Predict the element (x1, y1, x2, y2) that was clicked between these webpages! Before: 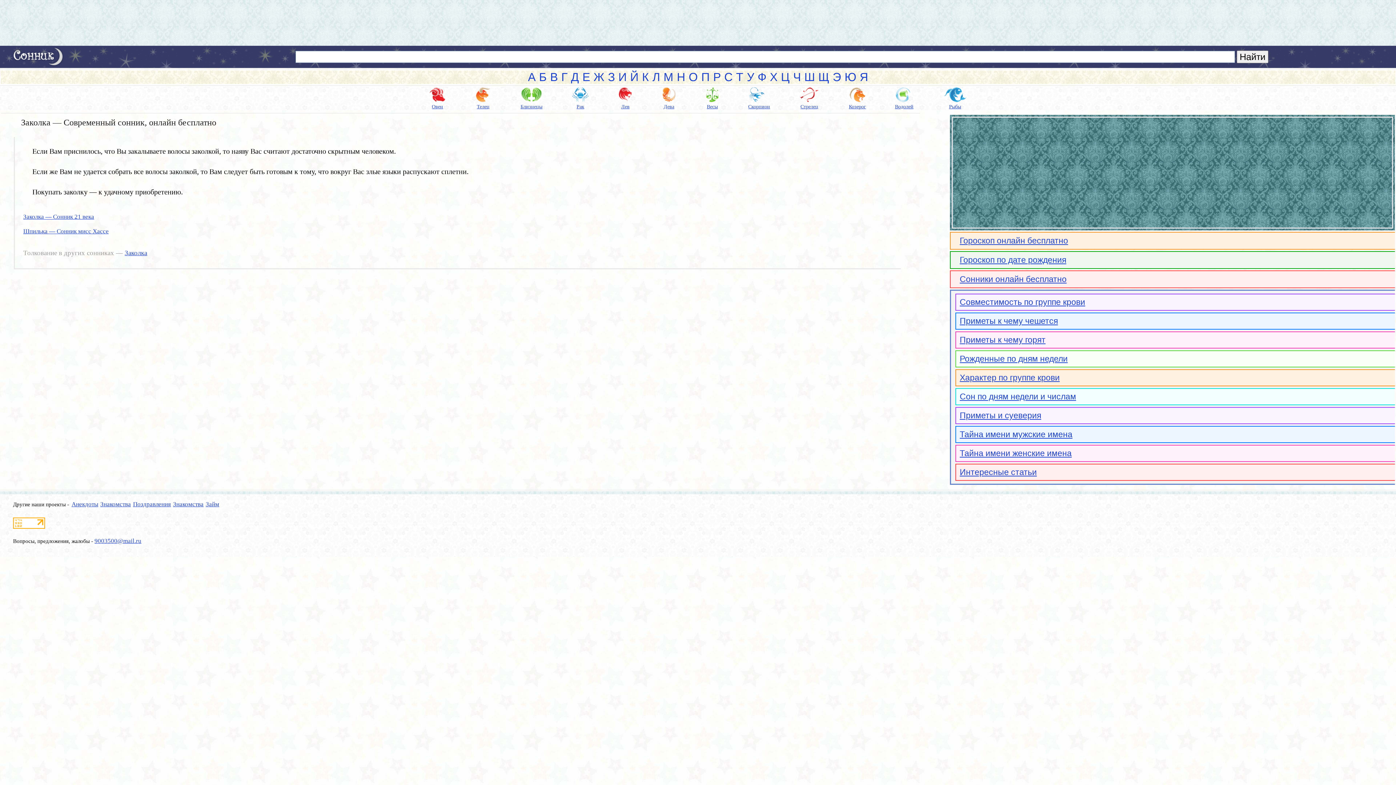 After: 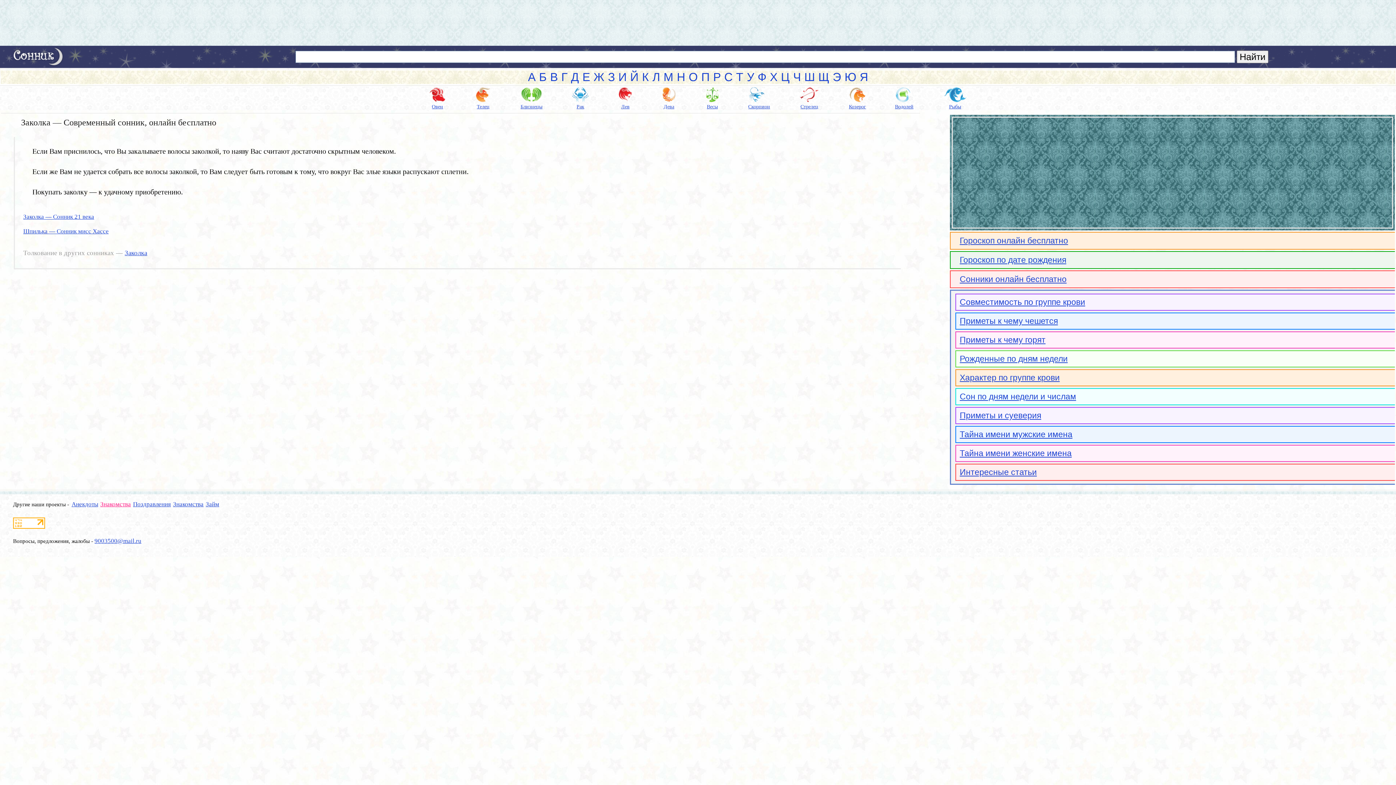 Action: bbox: (100, 501, 130, 508) label: Знакомства